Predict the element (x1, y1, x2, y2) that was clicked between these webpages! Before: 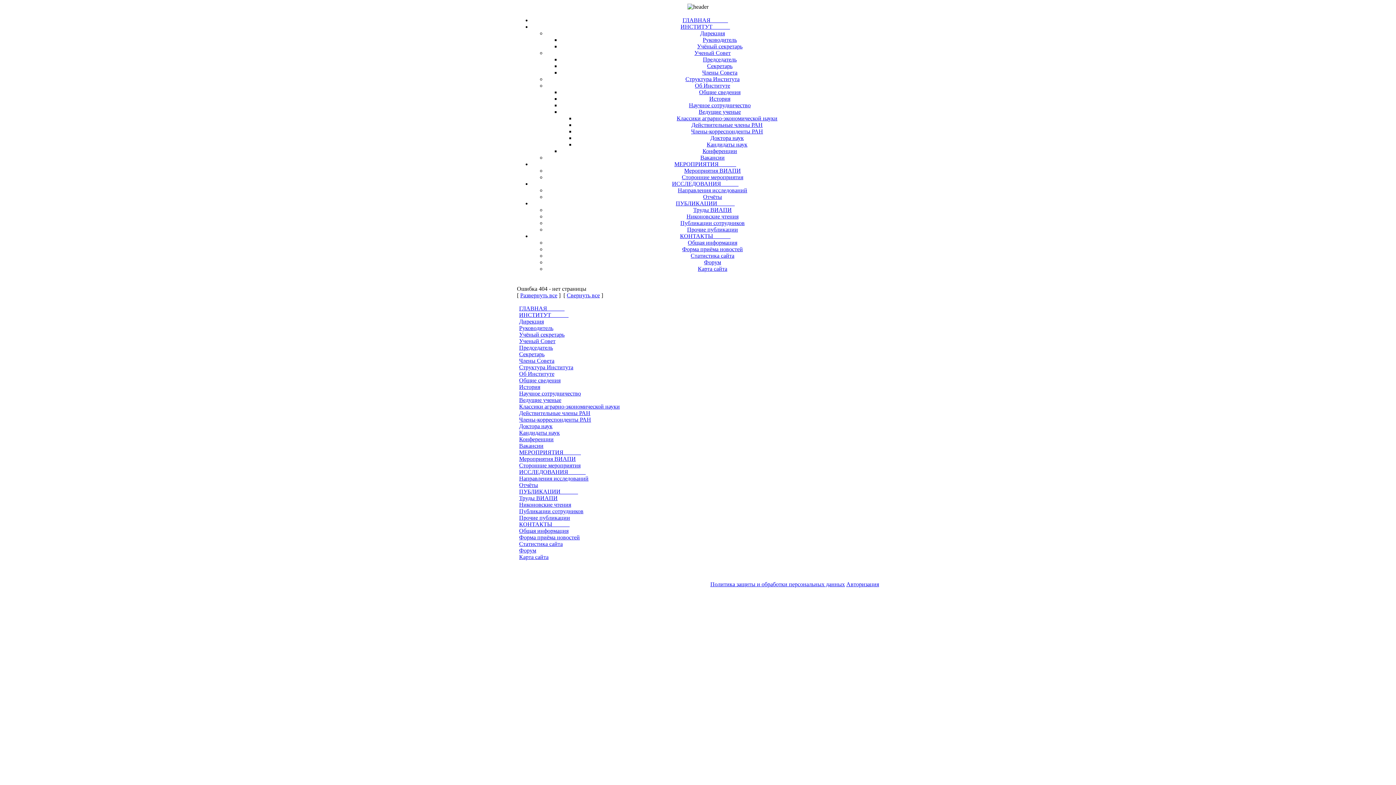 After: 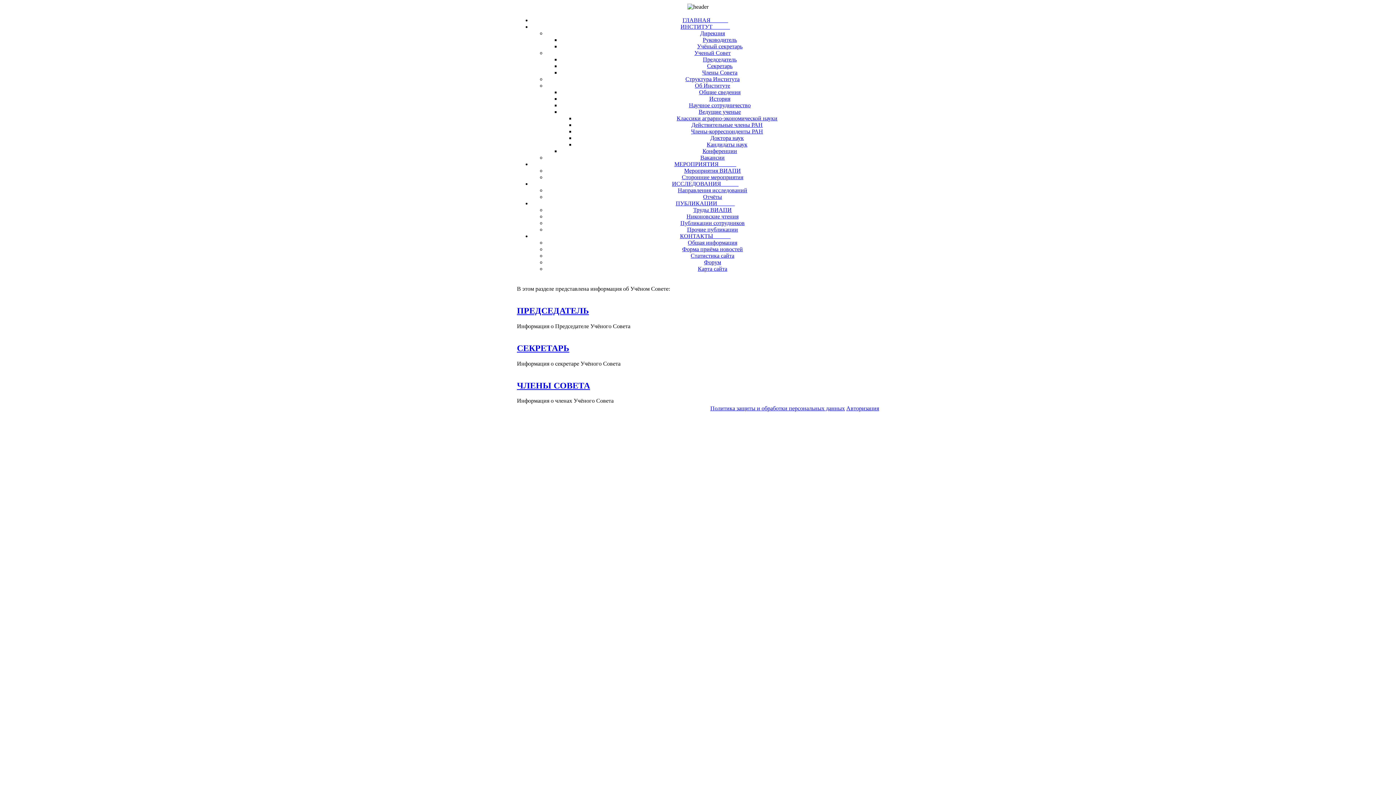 Action: bbox: (519, 338, 555, 344) label: Ученый Совет